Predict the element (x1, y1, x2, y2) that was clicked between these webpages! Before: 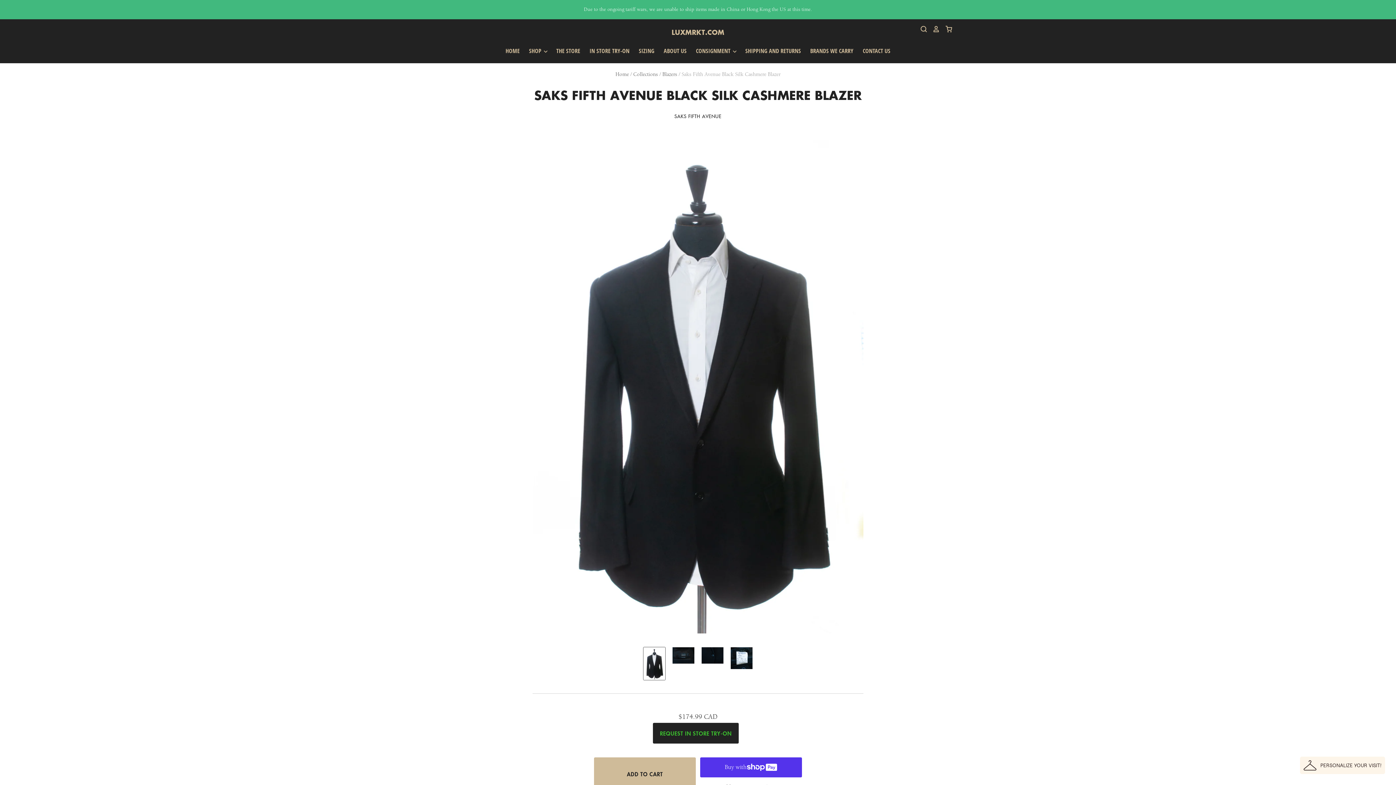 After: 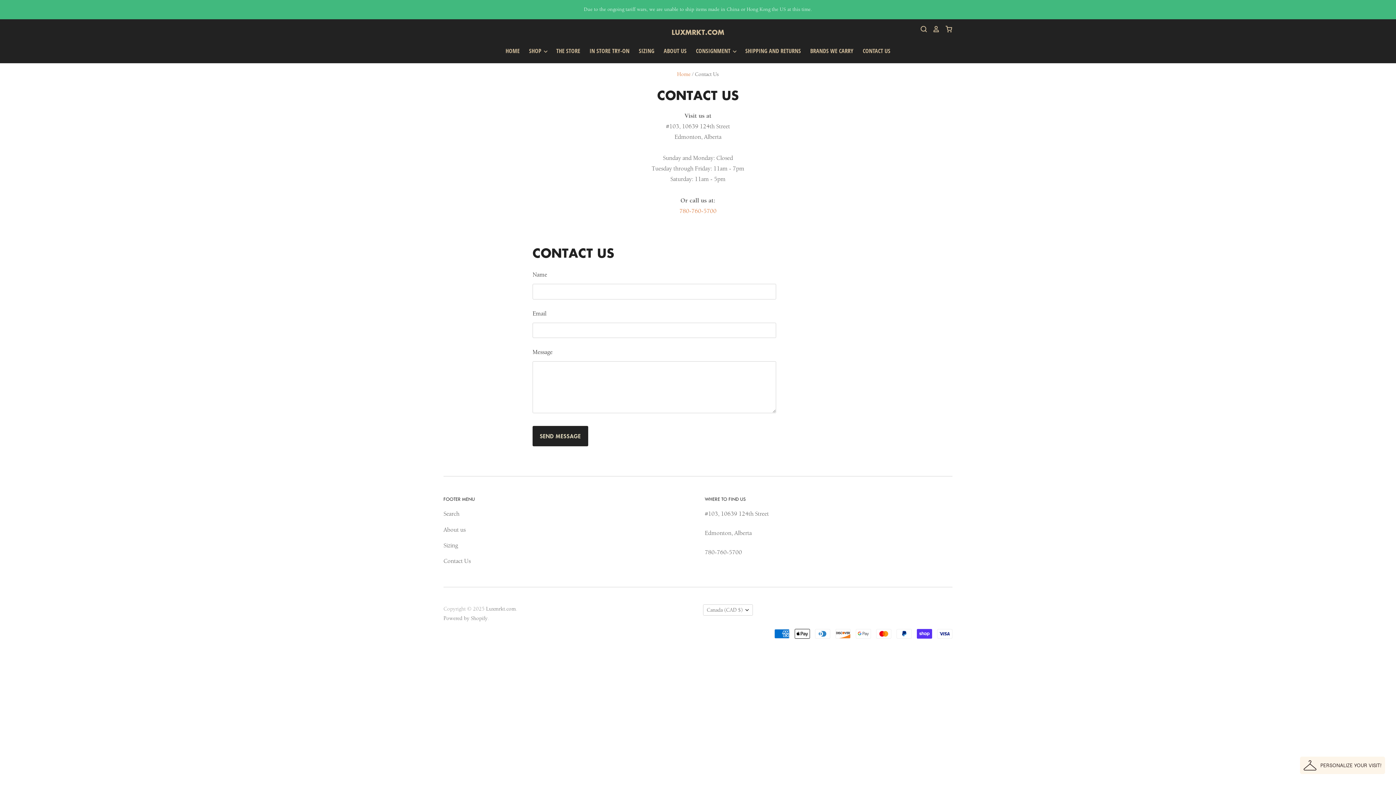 Action: bbox: (854, 45, 891, 56) label: CONTACT US